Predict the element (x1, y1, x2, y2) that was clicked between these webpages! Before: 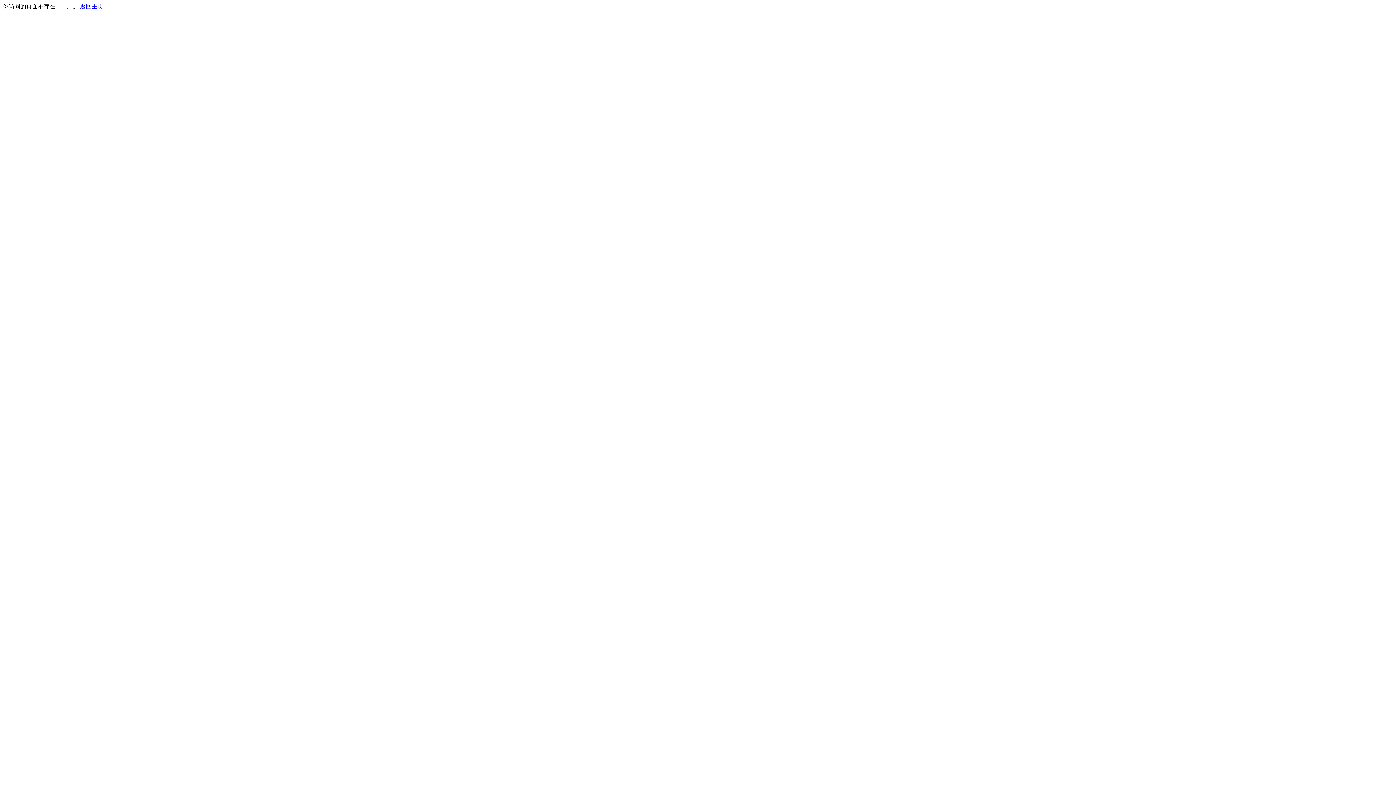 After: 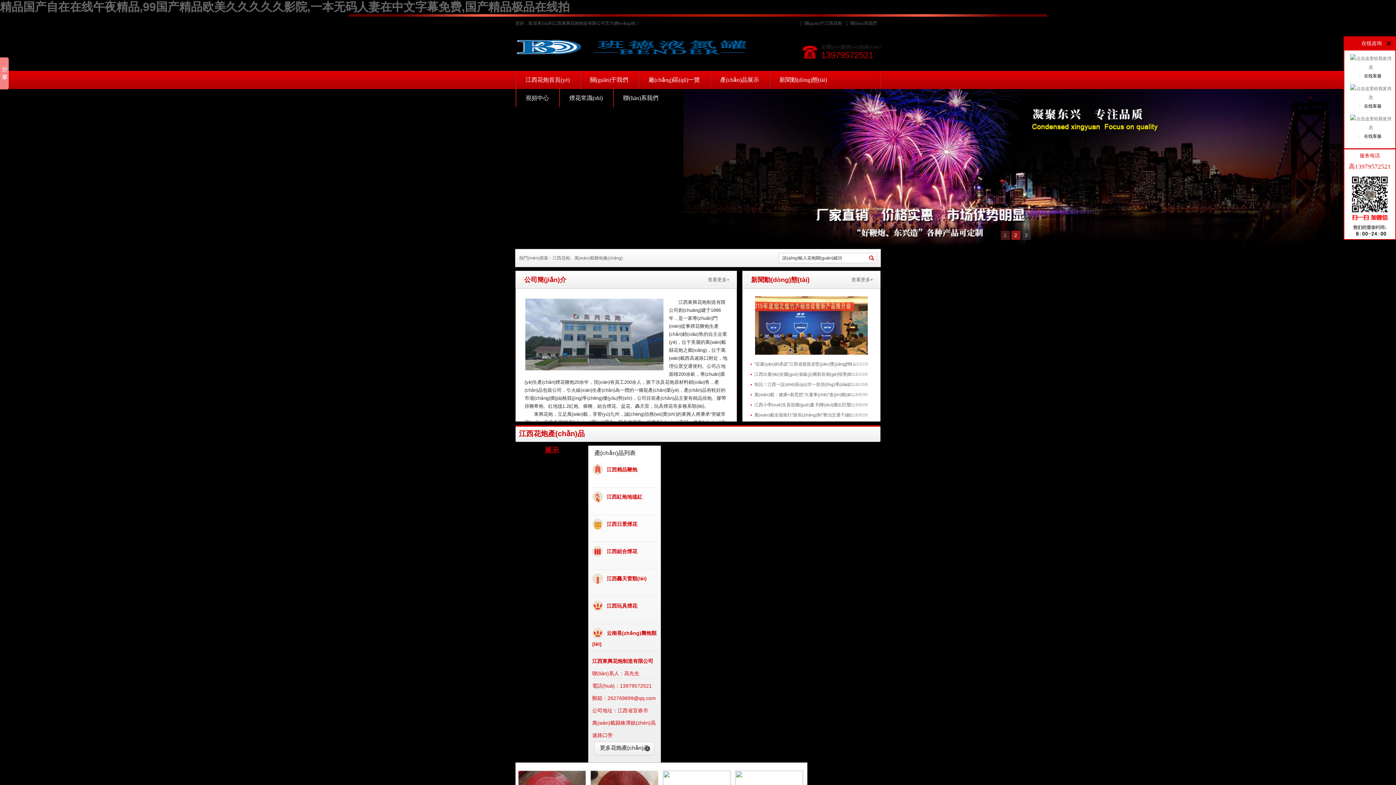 Action: label: 返回主页 bbox: (80, 3, 103, 9)